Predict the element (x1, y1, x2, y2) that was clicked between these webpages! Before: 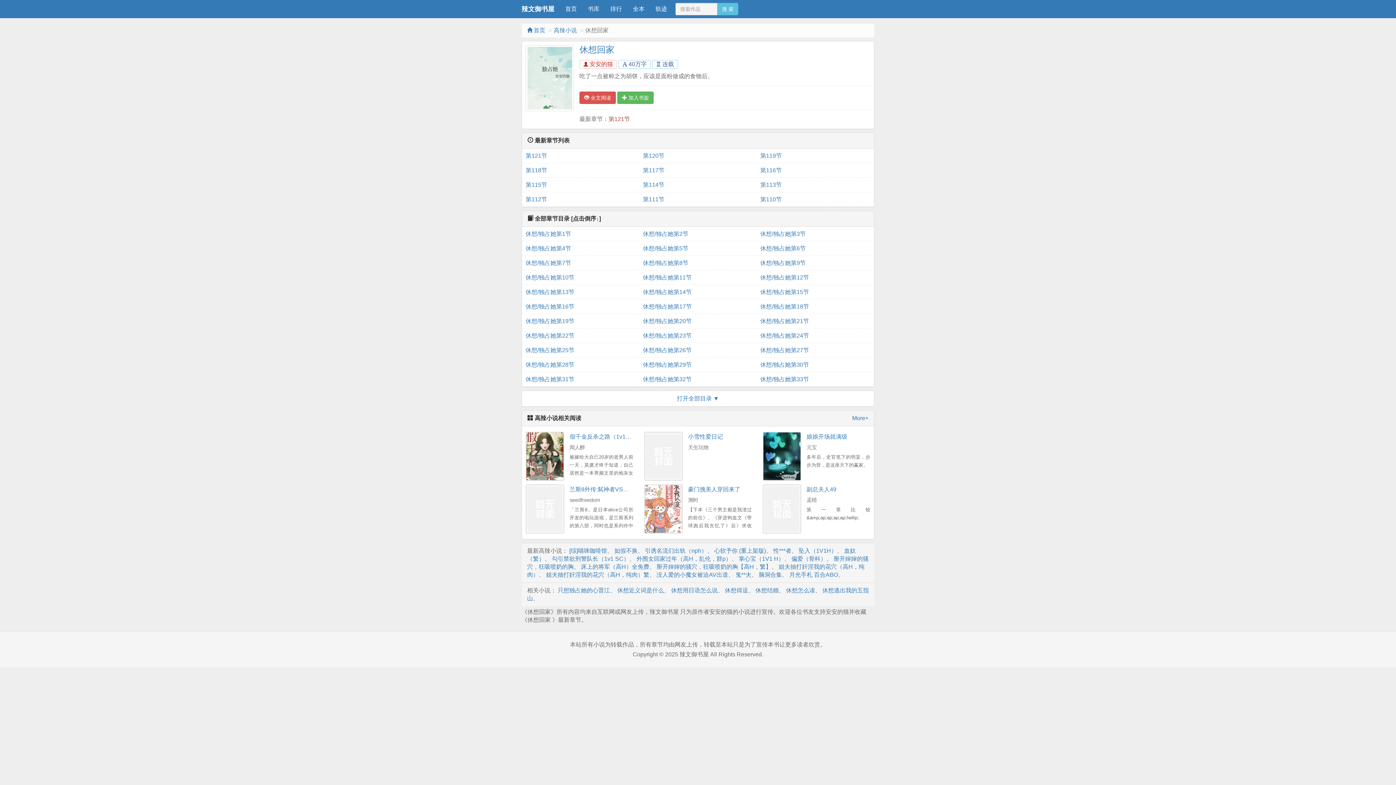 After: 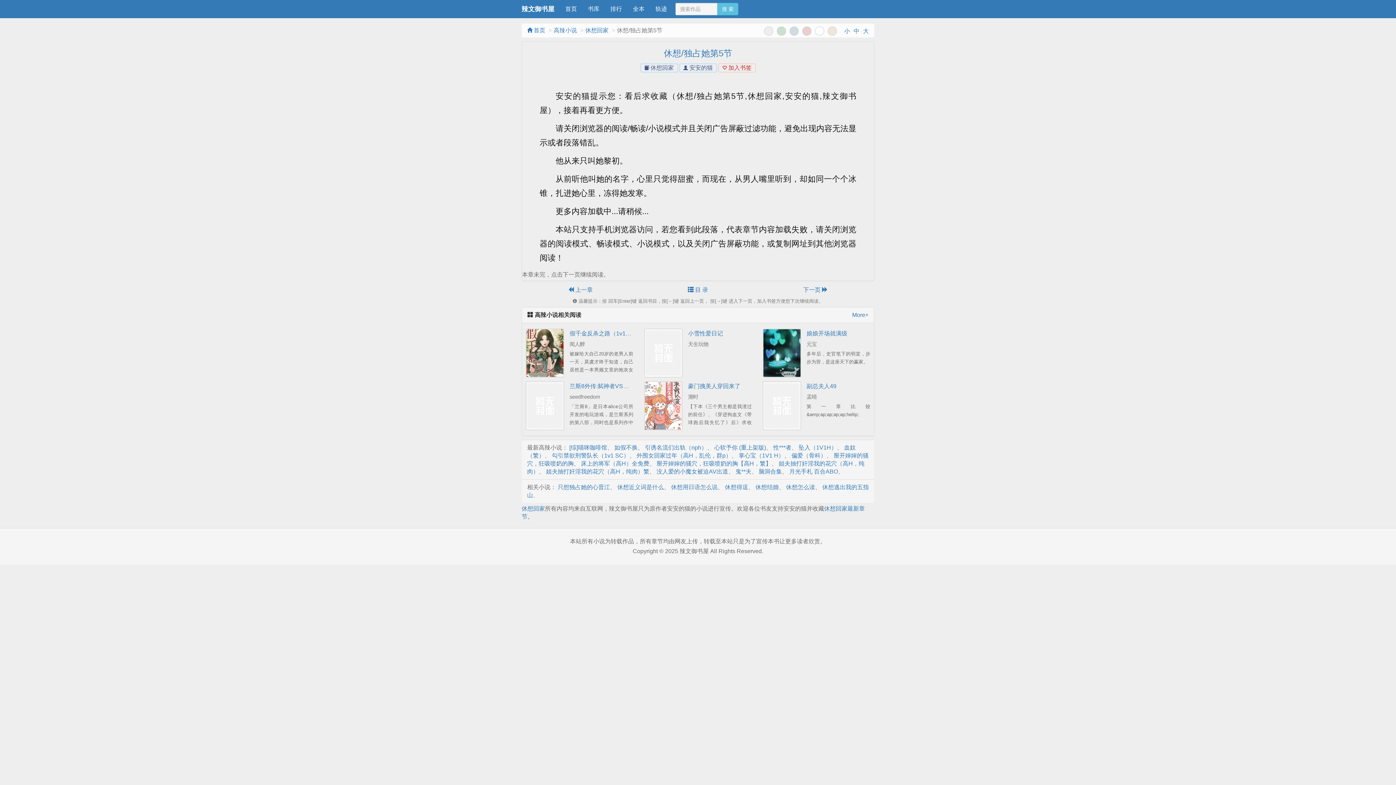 Action: bbox: (643, 241, 753, 256) label: 休想/独占她第5节